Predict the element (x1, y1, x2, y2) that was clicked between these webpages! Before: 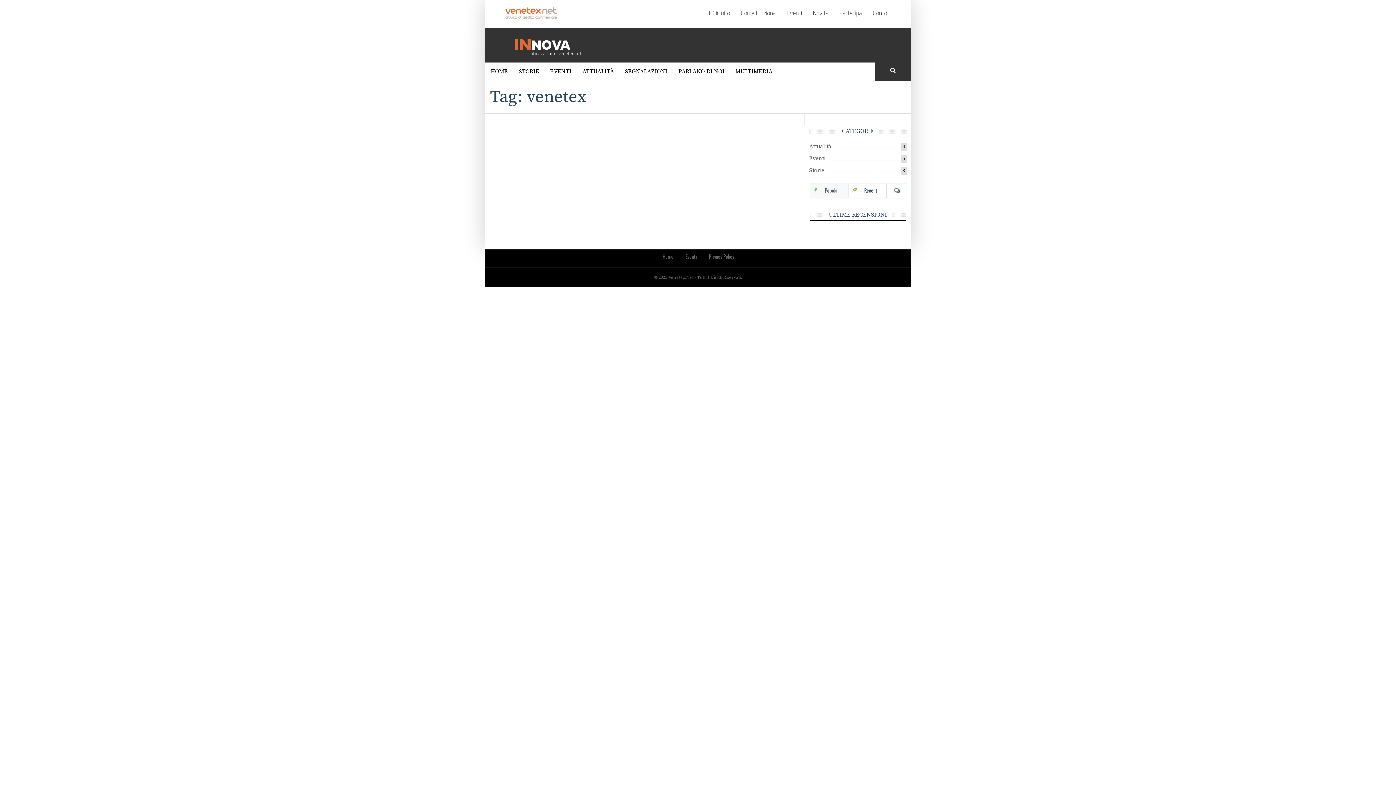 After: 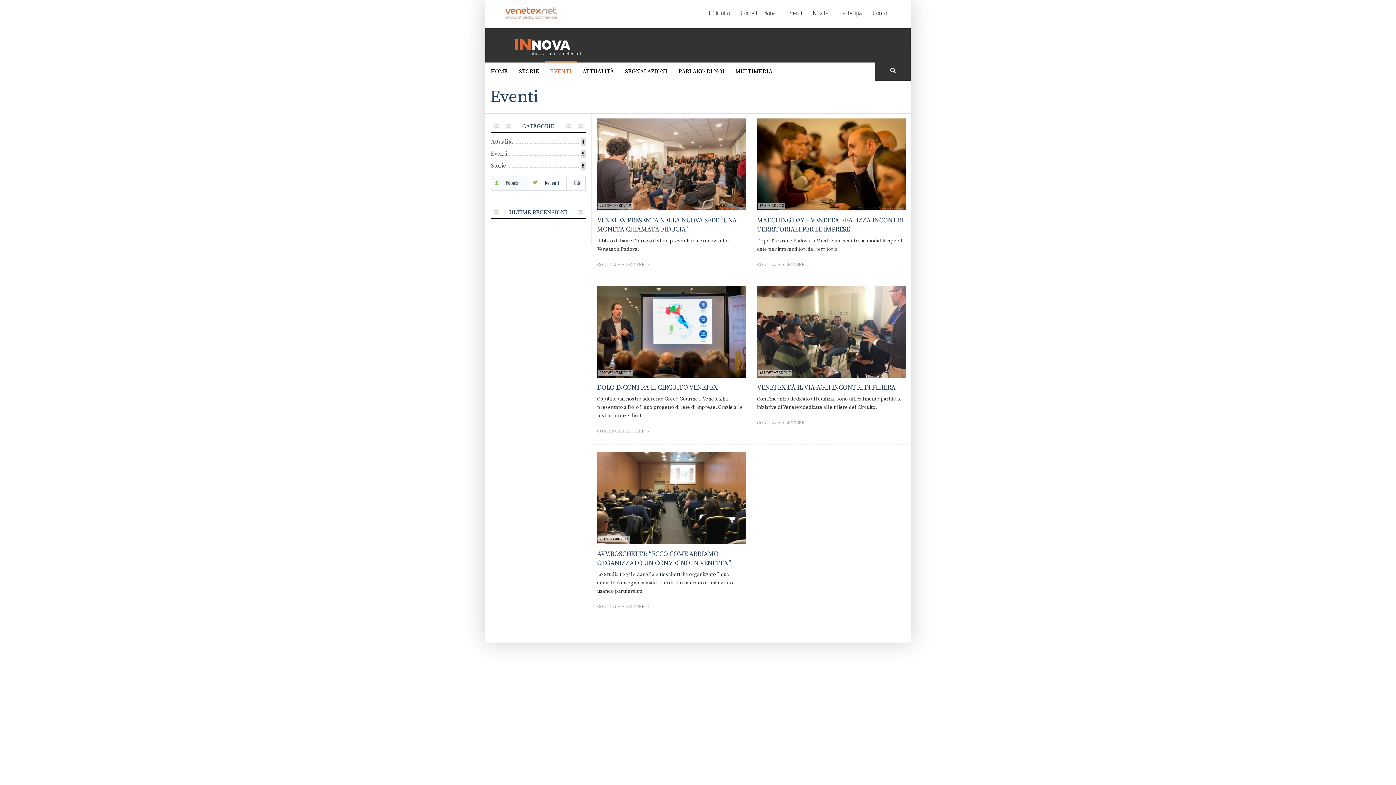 Action: label: EVENTI bbox: (544, 60, 577, 80)